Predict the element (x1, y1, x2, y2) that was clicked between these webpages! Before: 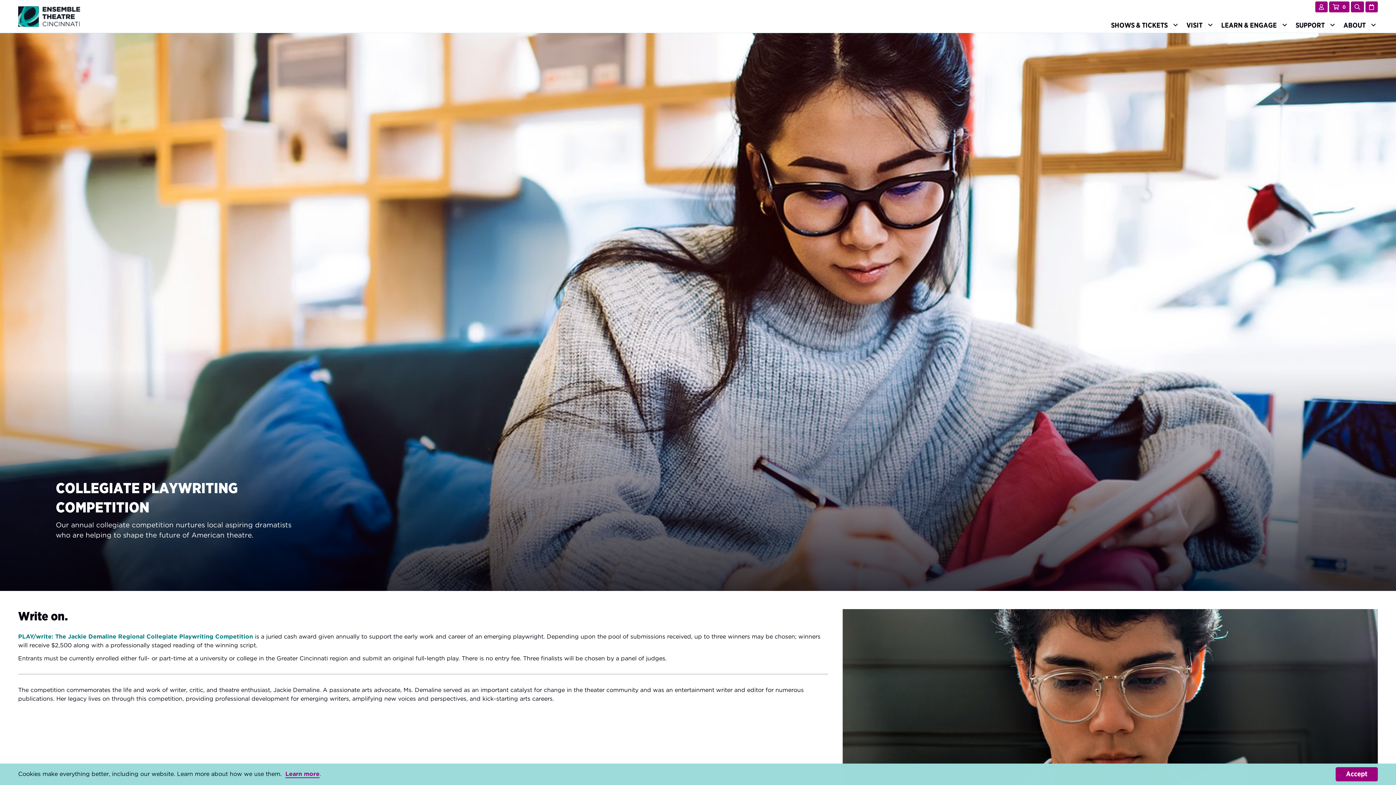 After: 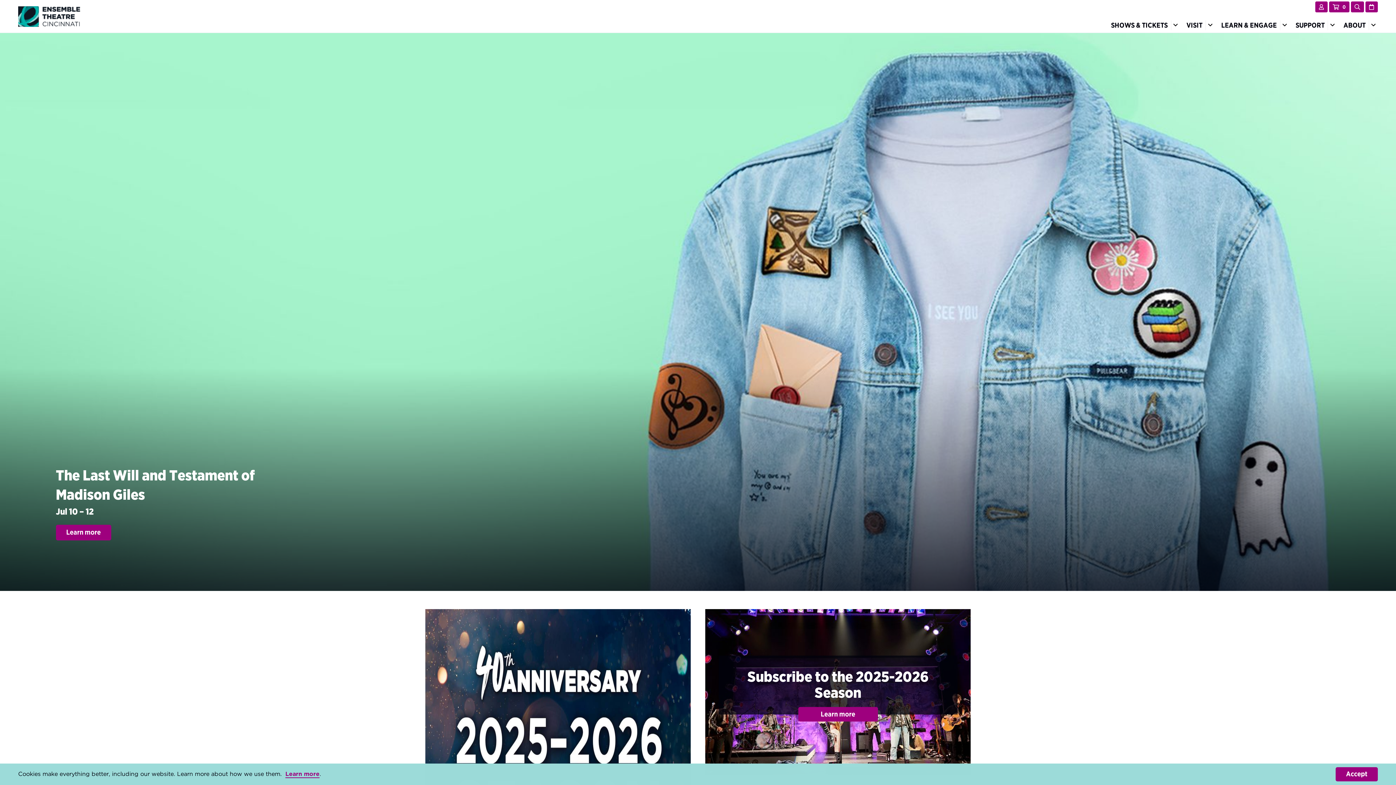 Action: bbox: (18, 12, 80, 19)